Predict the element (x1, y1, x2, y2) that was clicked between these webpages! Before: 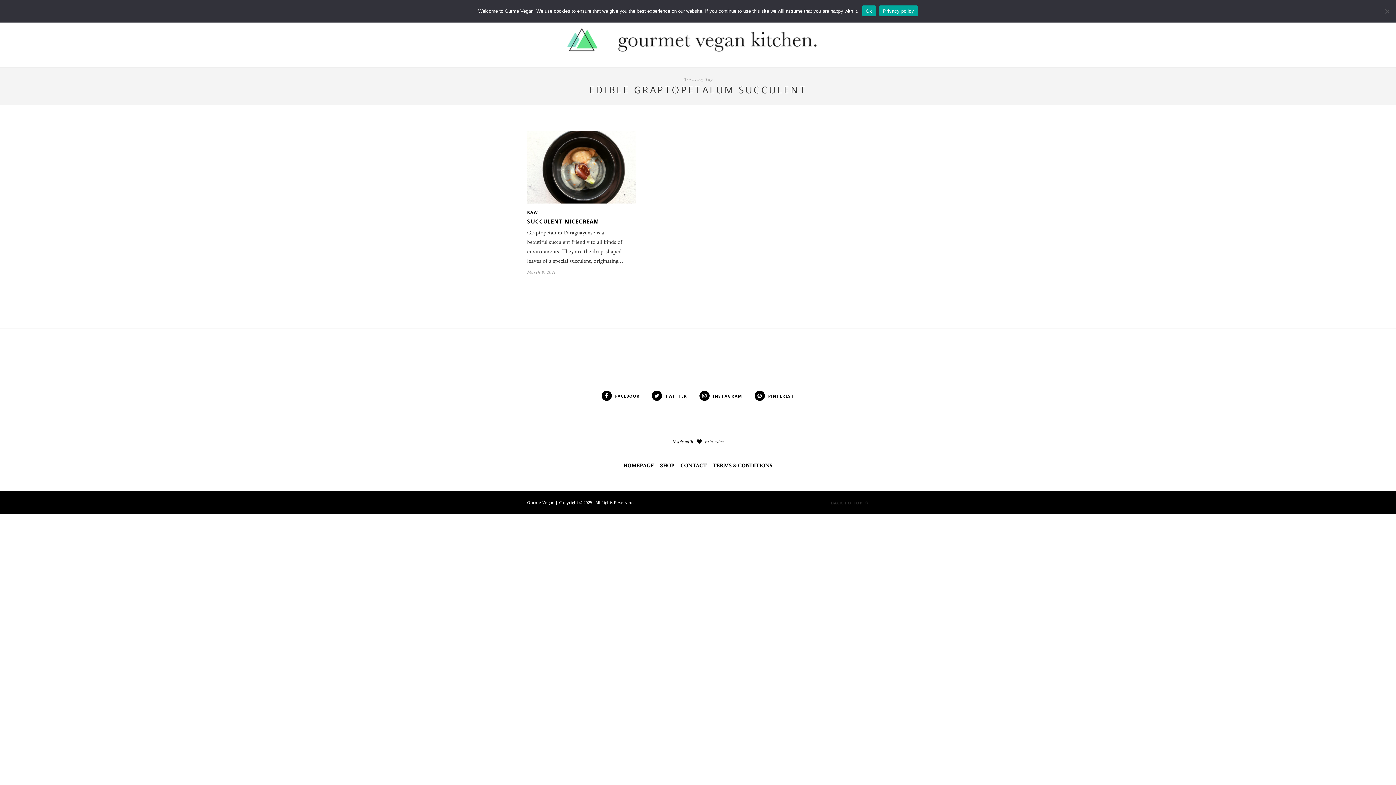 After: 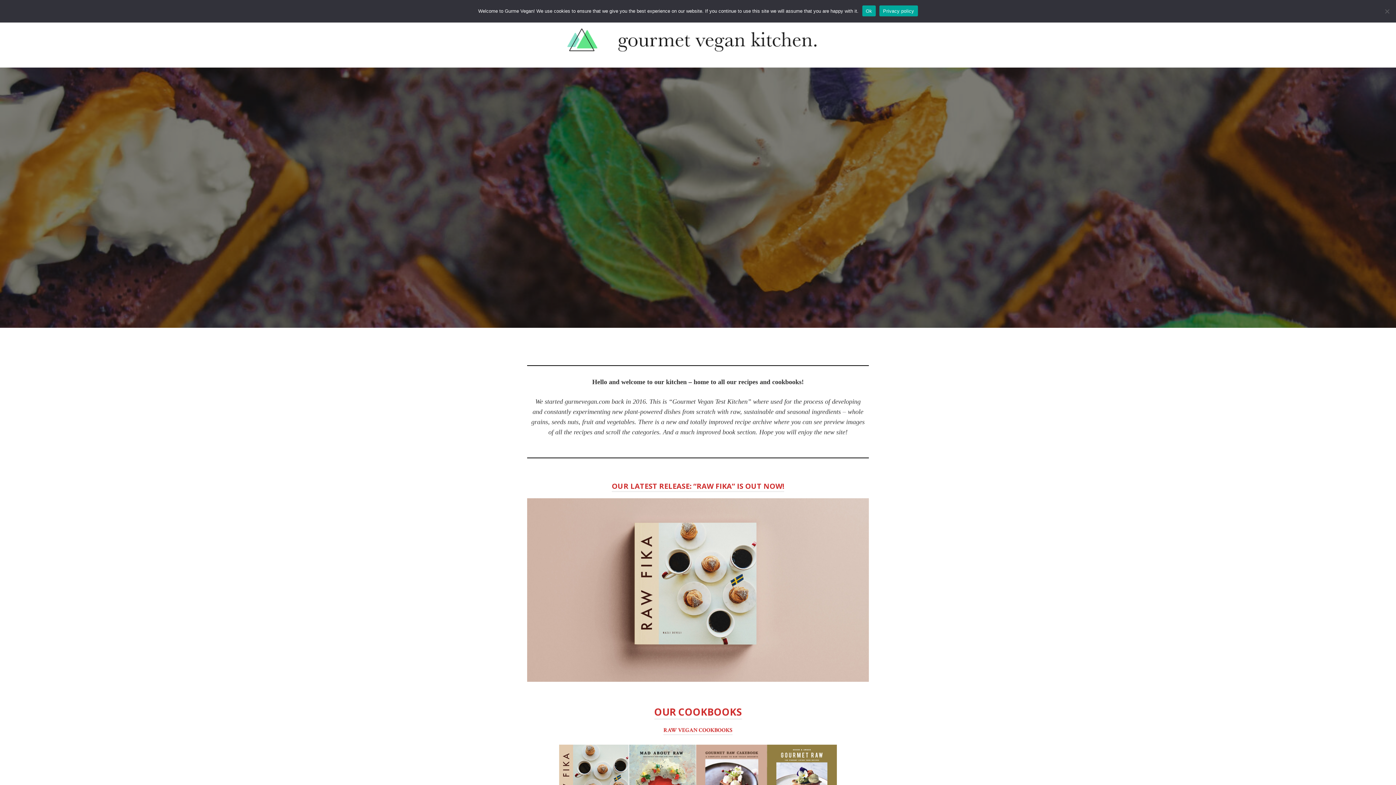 Action: bbox: (623, 462, 654, 469) label: HOMEPAGE